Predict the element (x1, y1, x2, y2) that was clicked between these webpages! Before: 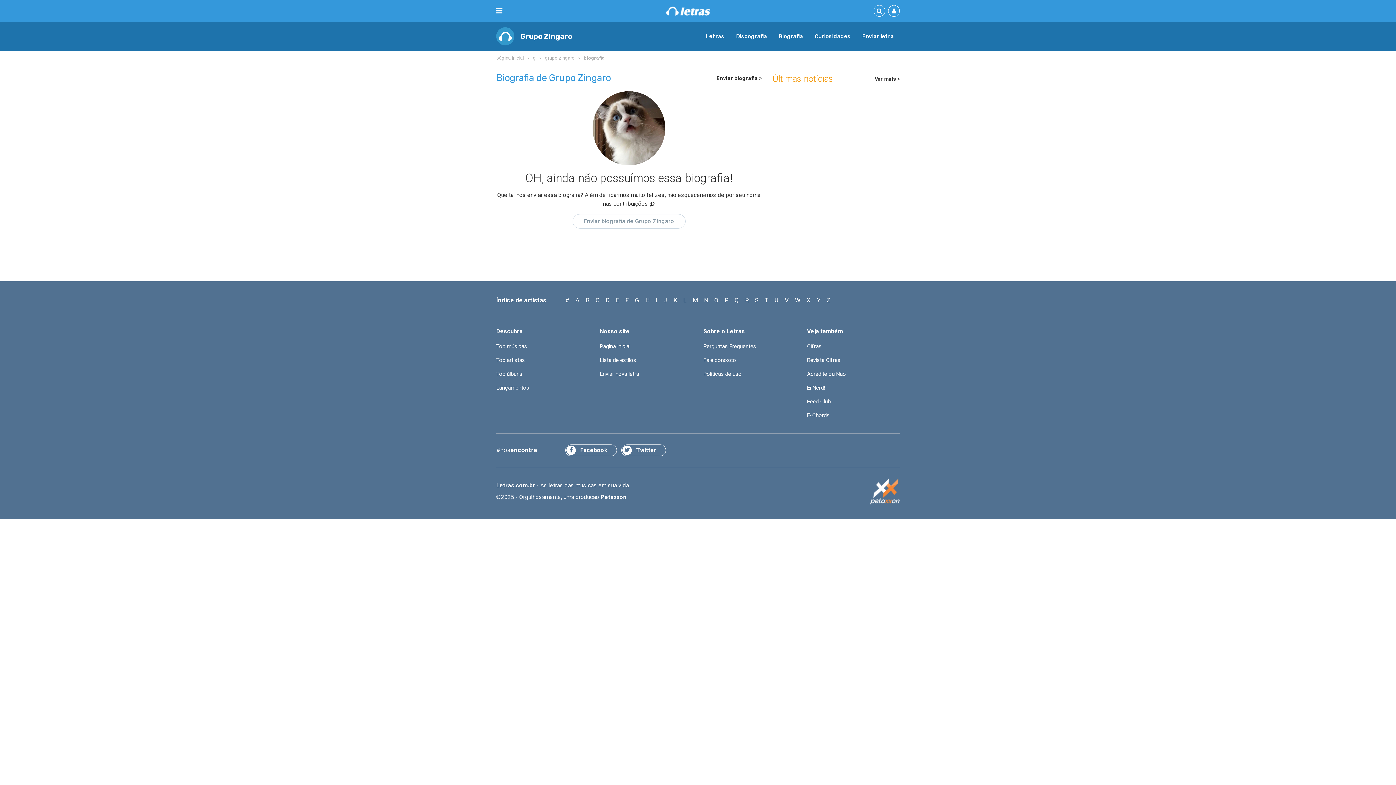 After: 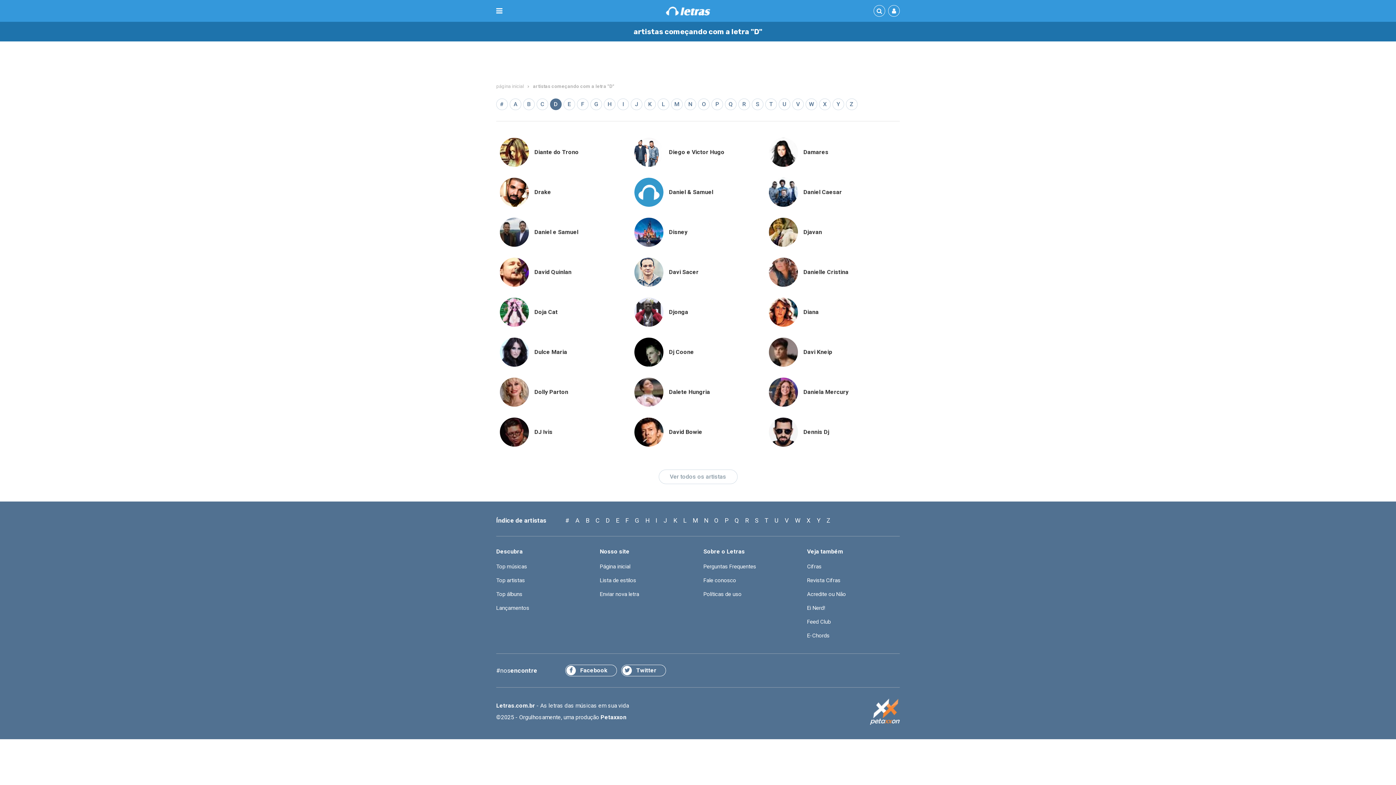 Action: label: D bbox: (605, 295, 609, 305)